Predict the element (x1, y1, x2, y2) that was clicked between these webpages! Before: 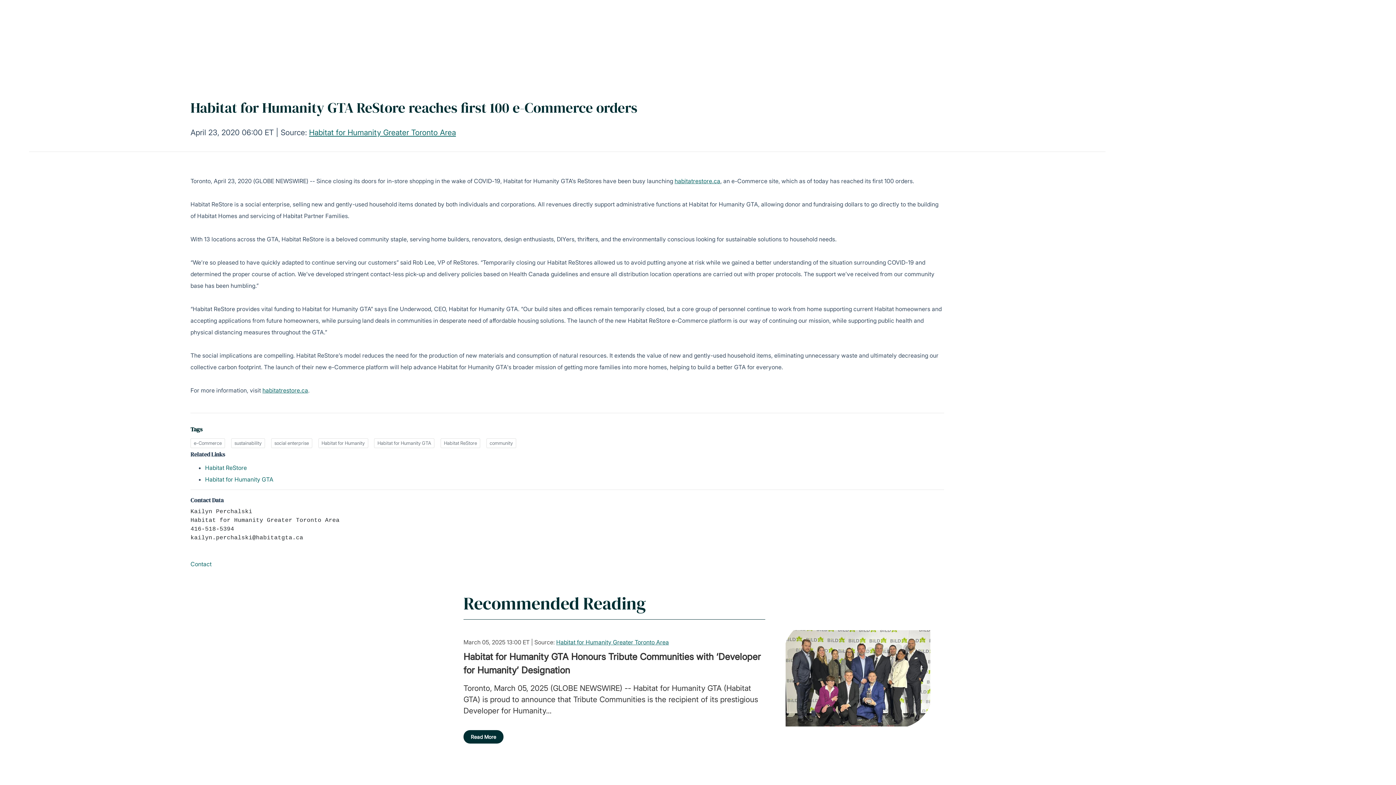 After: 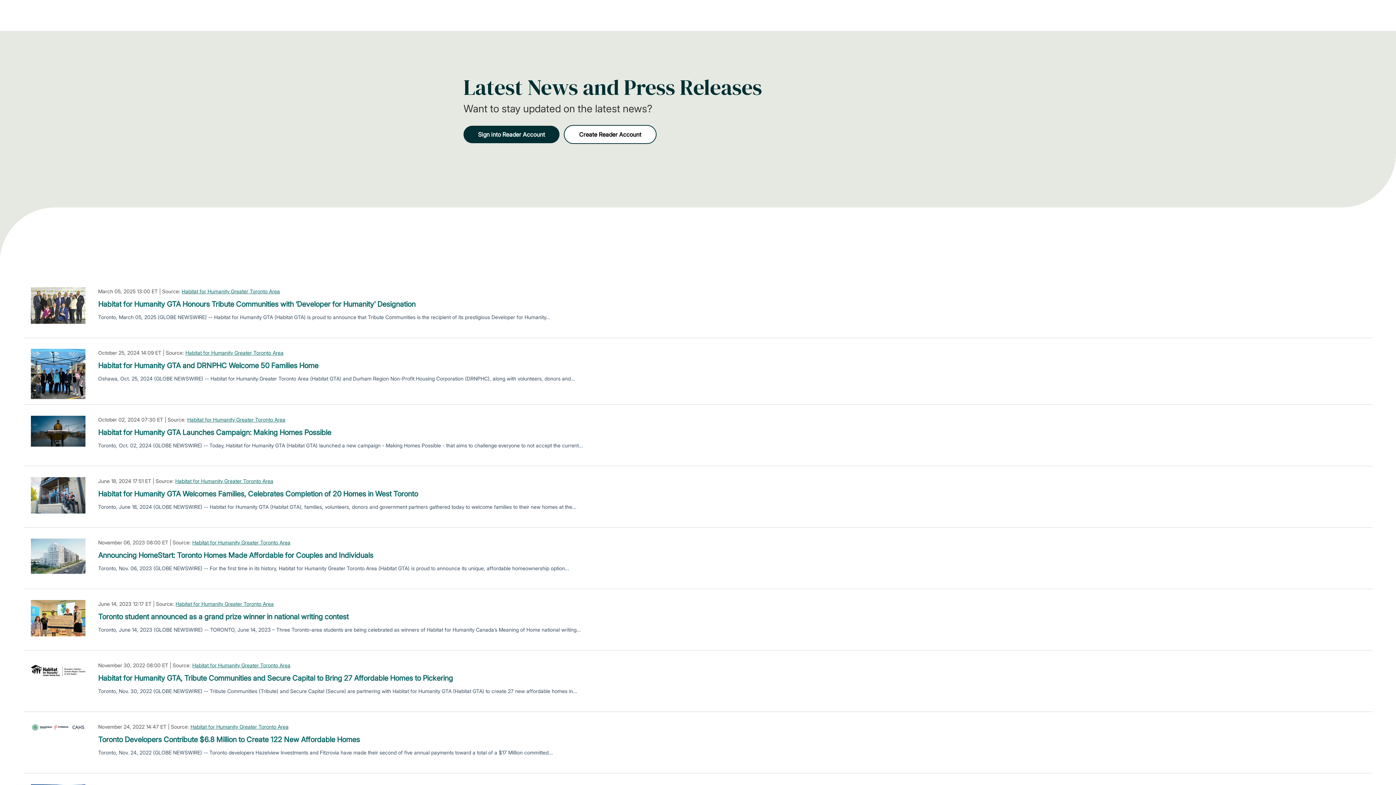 Action: bbox: (309, 128, 456, 137) label: Habitat for Humanity Greater Toronto Area